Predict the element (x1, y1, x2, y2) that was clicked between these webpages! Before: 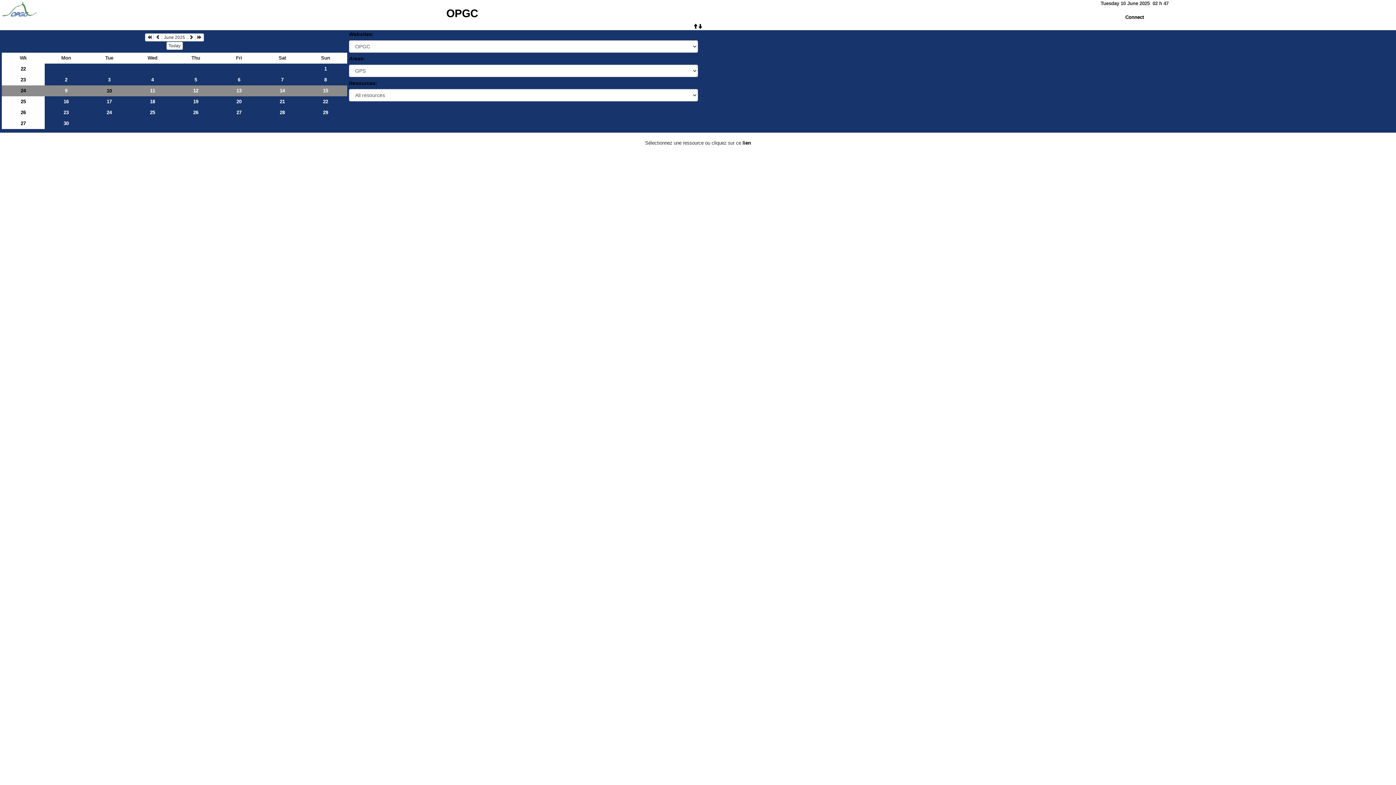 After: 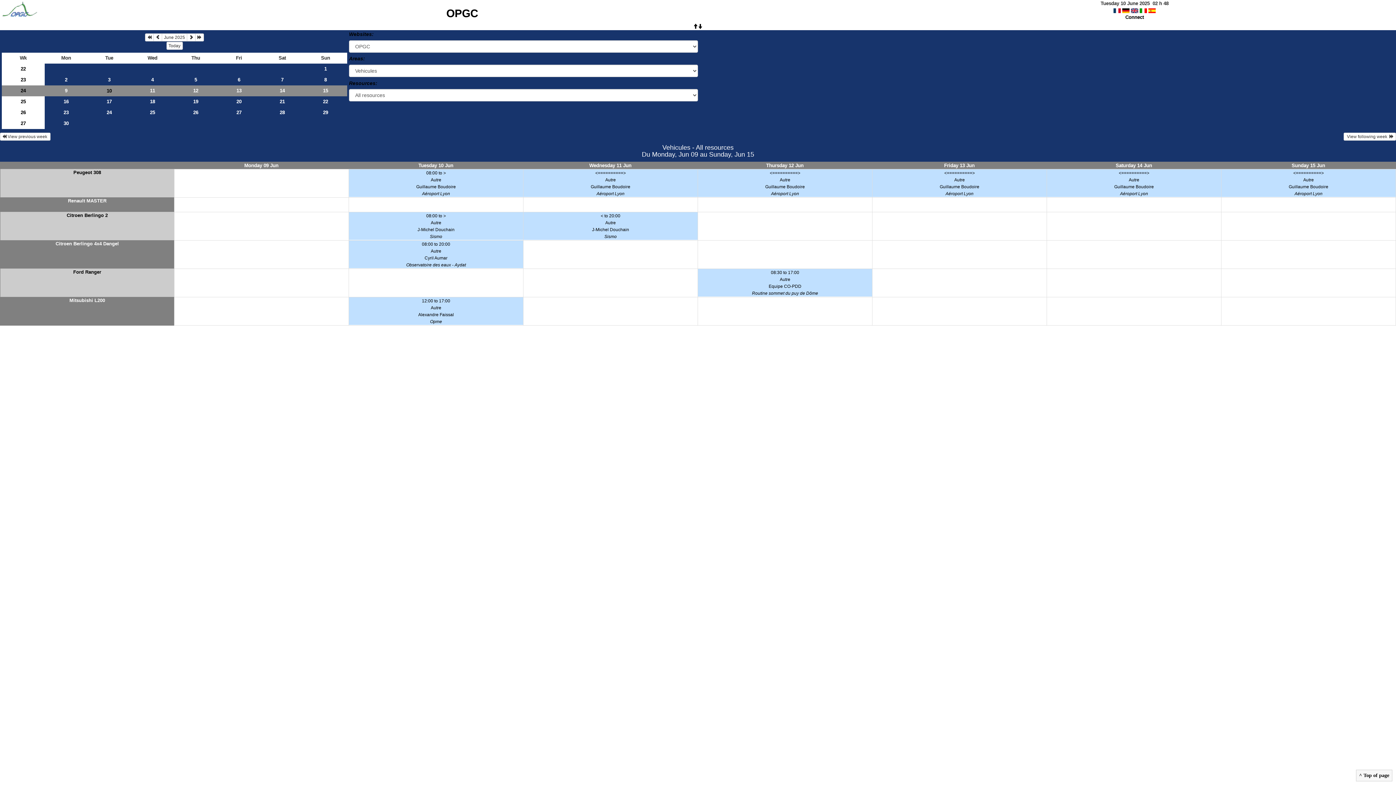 Action: bbox: (0, 5, 36, 10)